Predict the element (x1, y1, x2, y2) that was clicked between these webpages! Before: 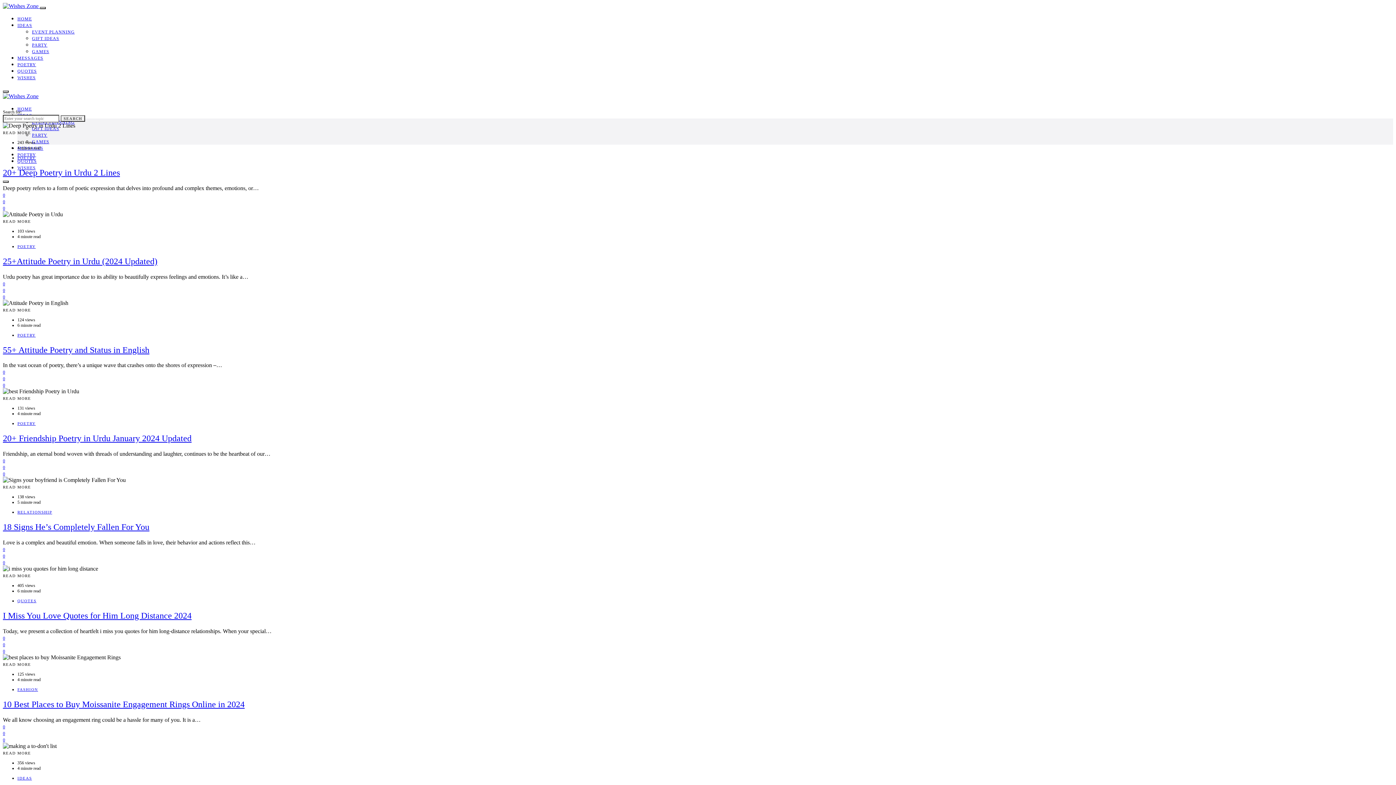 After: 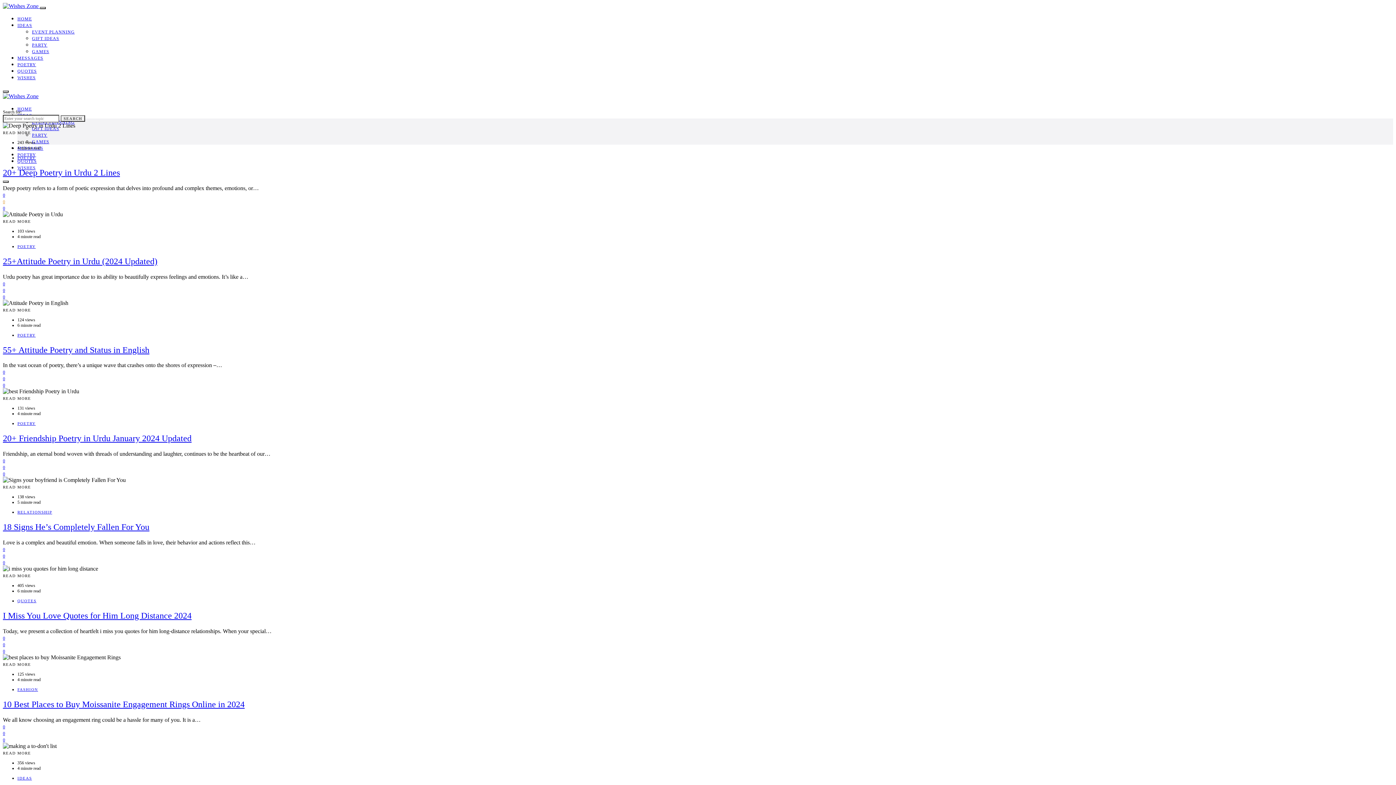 Action: label: 0 bbox: (2, 198, 5, 204)